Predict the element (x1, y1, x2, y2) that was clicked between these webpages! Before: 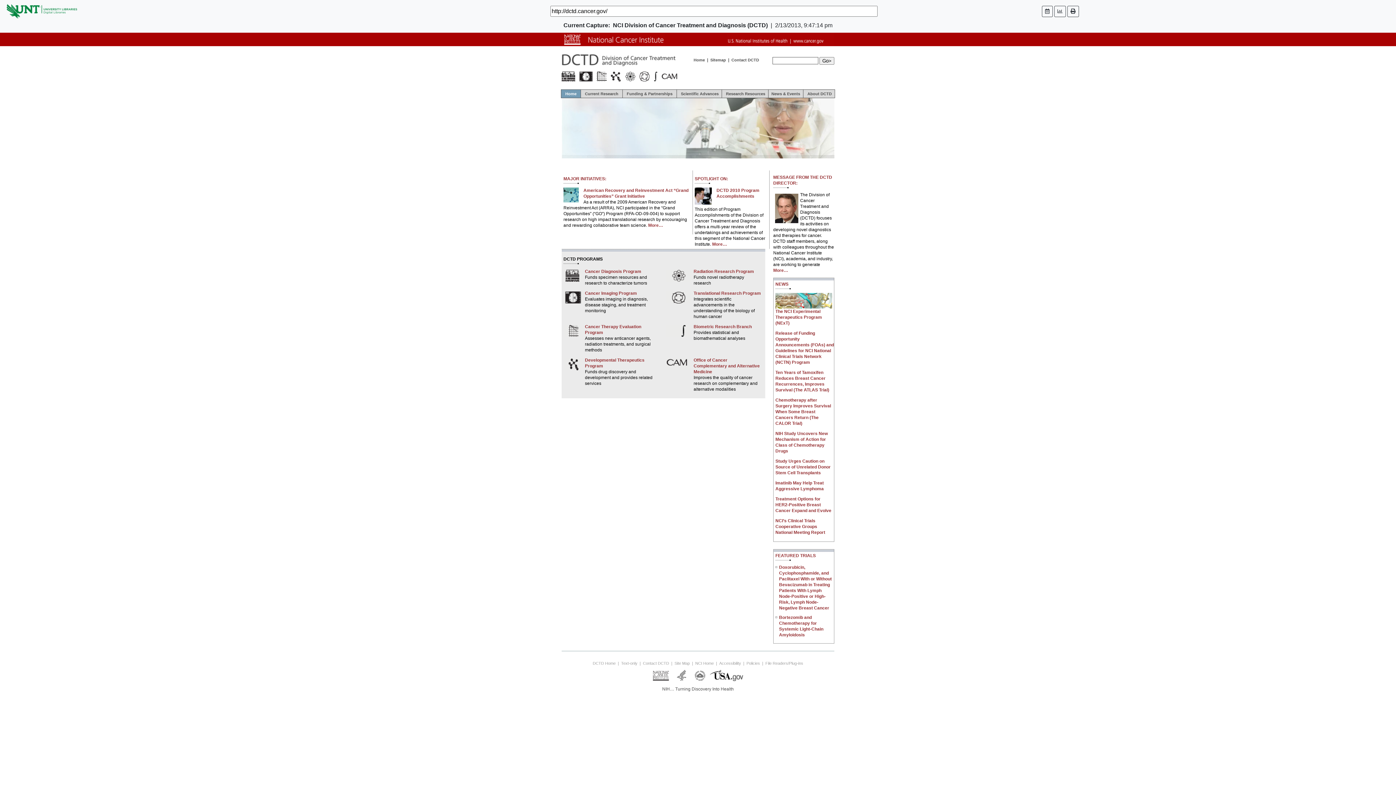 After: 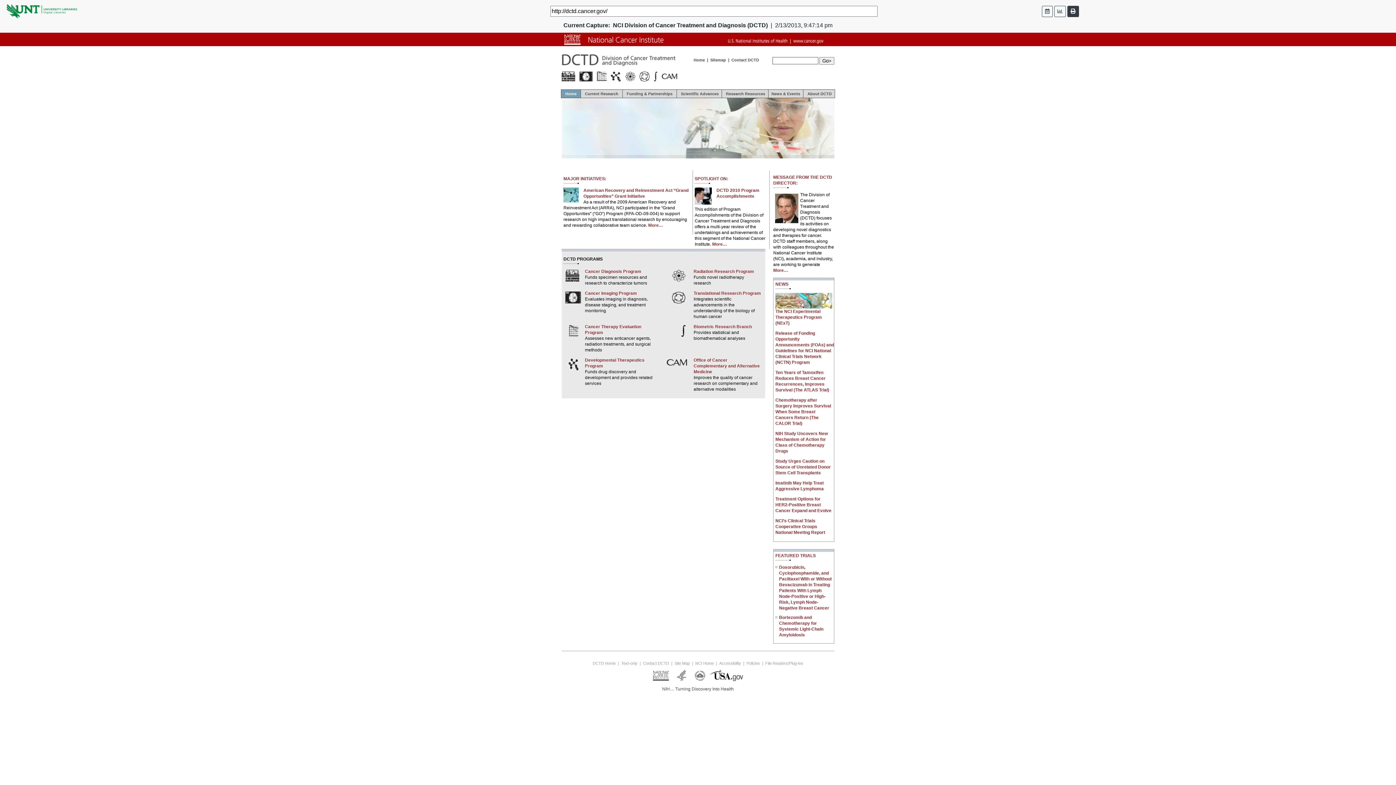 Action: bbox: (1067, 5, 1079, 16)